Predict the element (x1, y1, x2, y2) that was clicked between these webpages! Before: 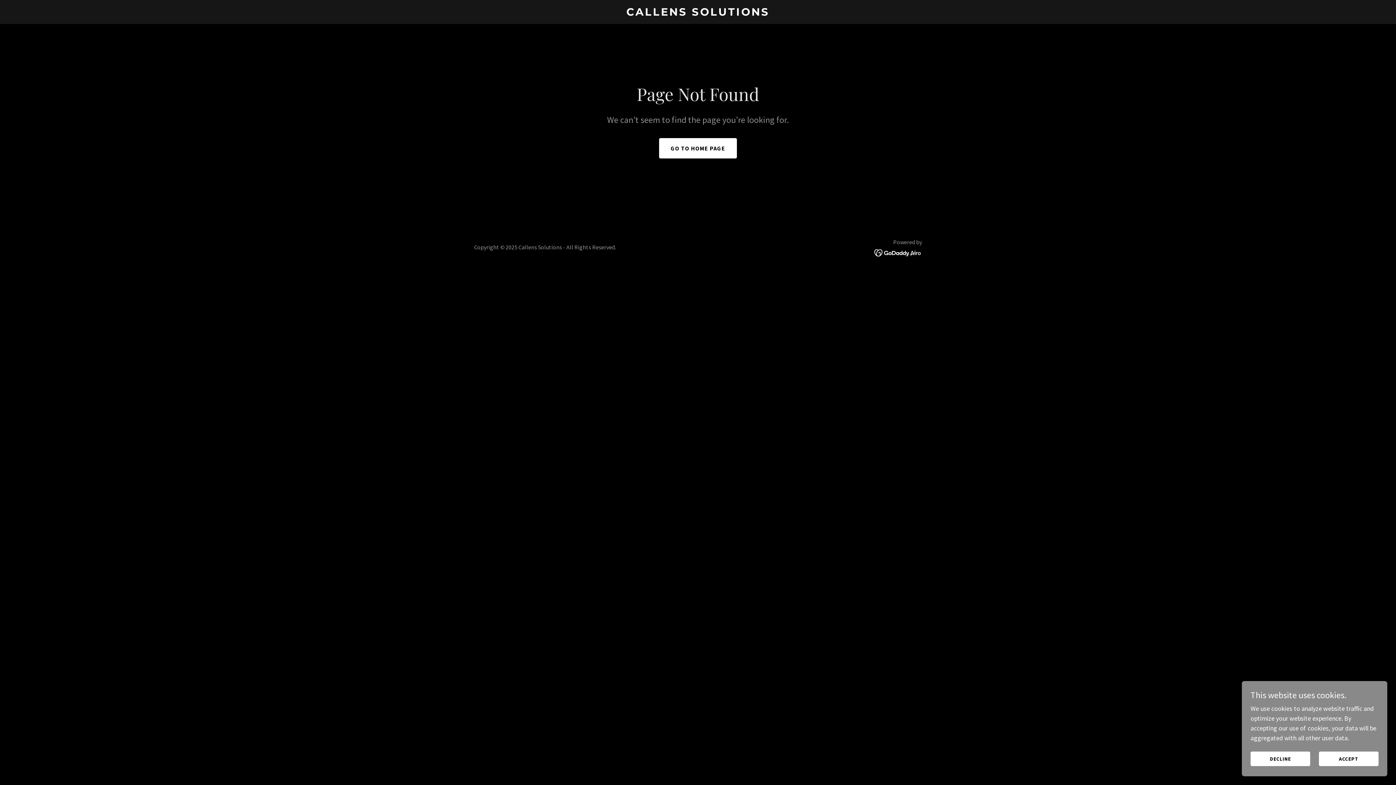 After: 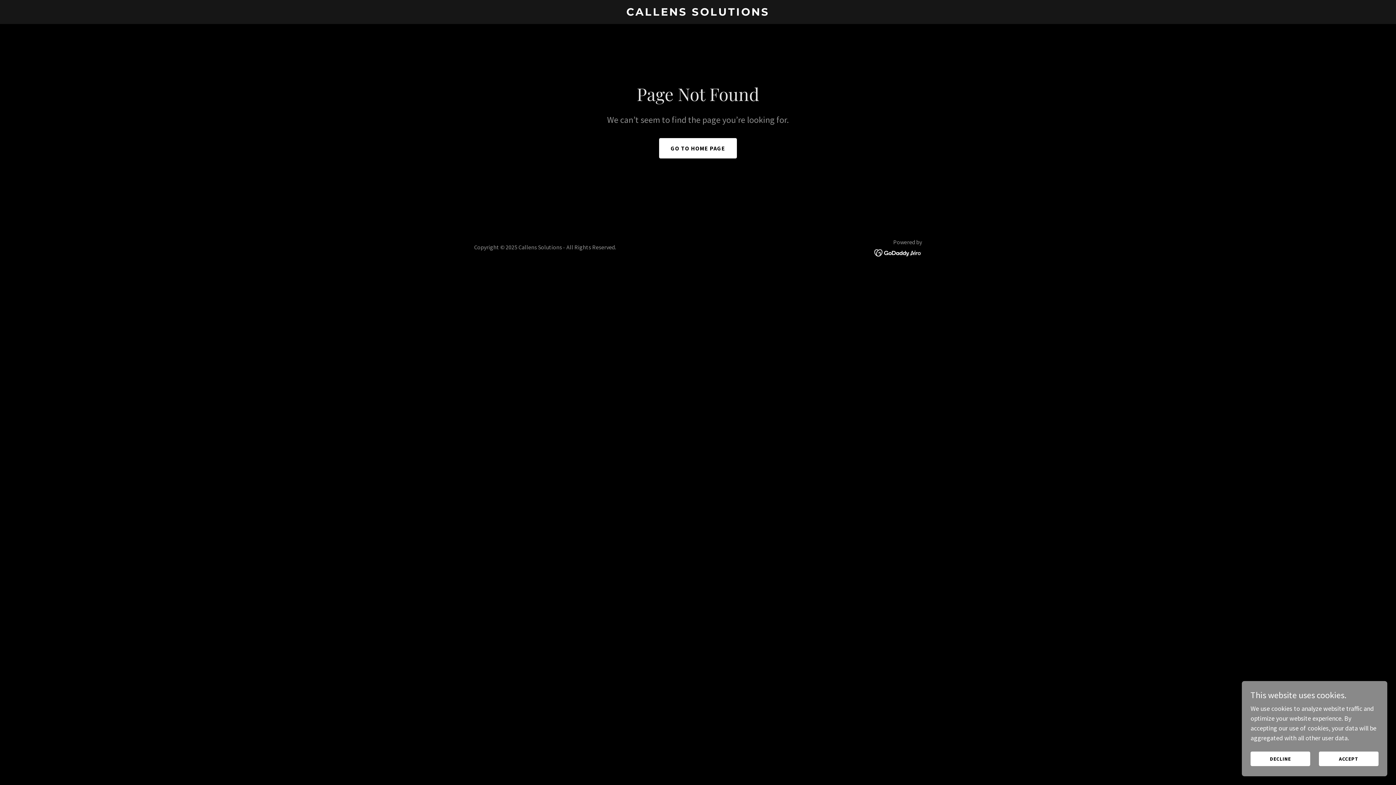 Action: bbox: (874, 248, 922, 256)